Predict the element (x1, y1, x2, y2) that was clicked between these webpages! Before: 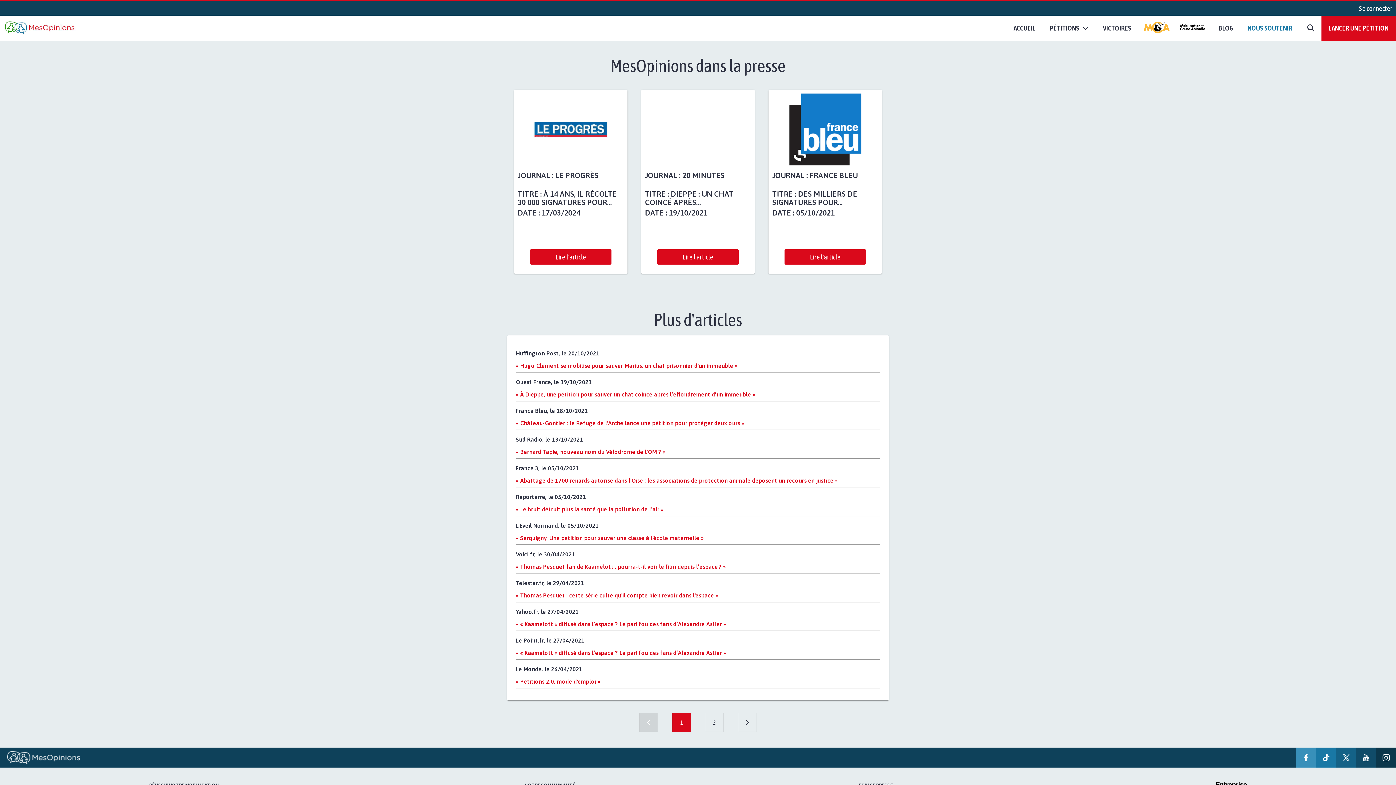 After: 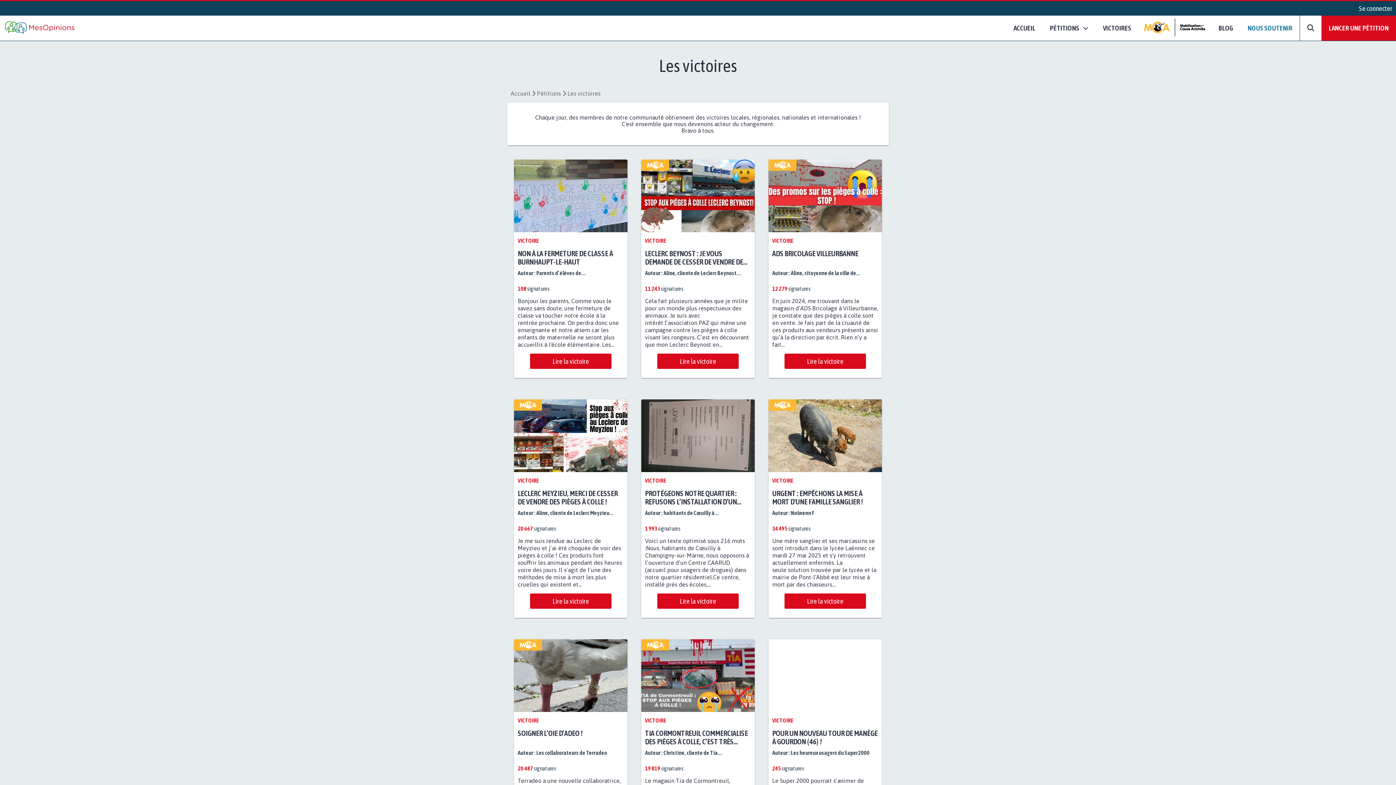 Action: label: VICTOIRES bbox: (1096, 15, 1138, 40)